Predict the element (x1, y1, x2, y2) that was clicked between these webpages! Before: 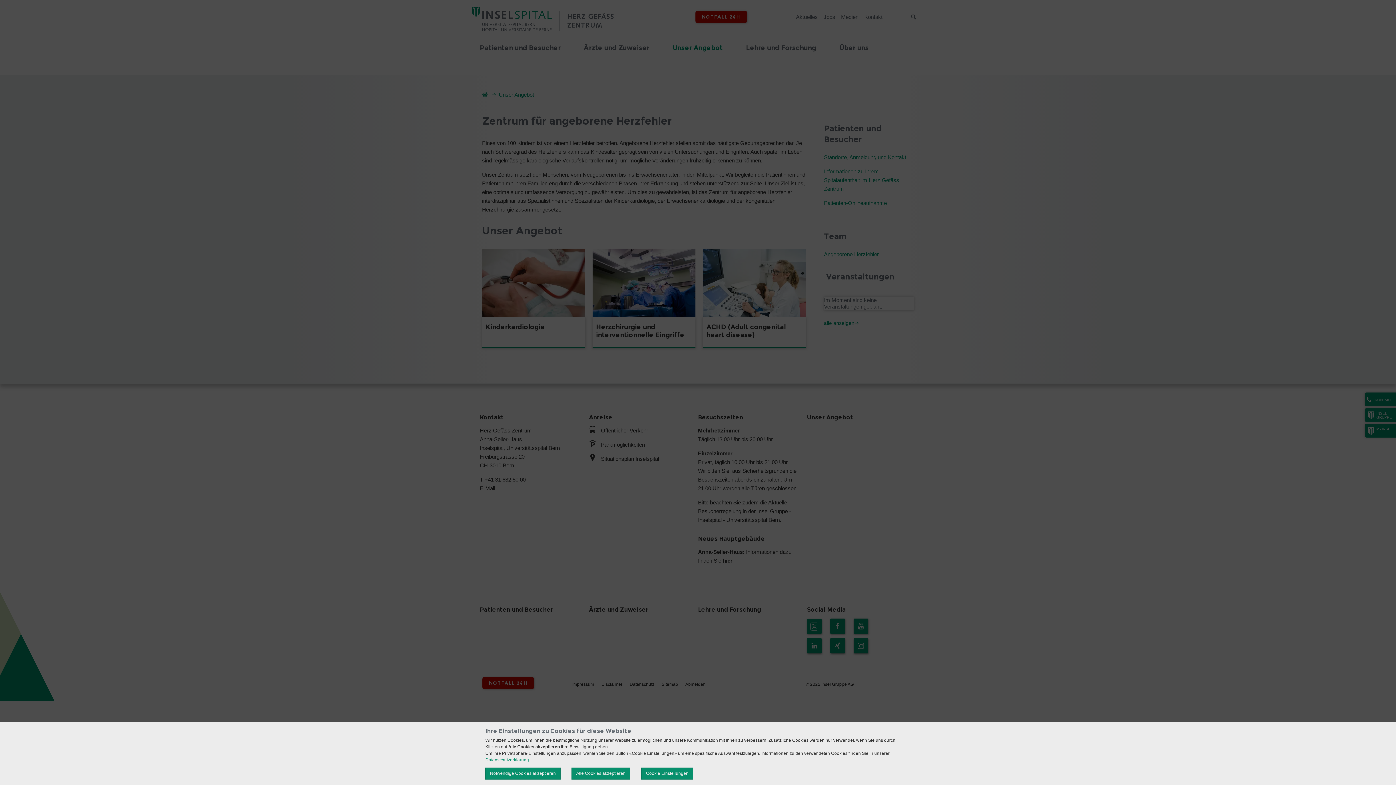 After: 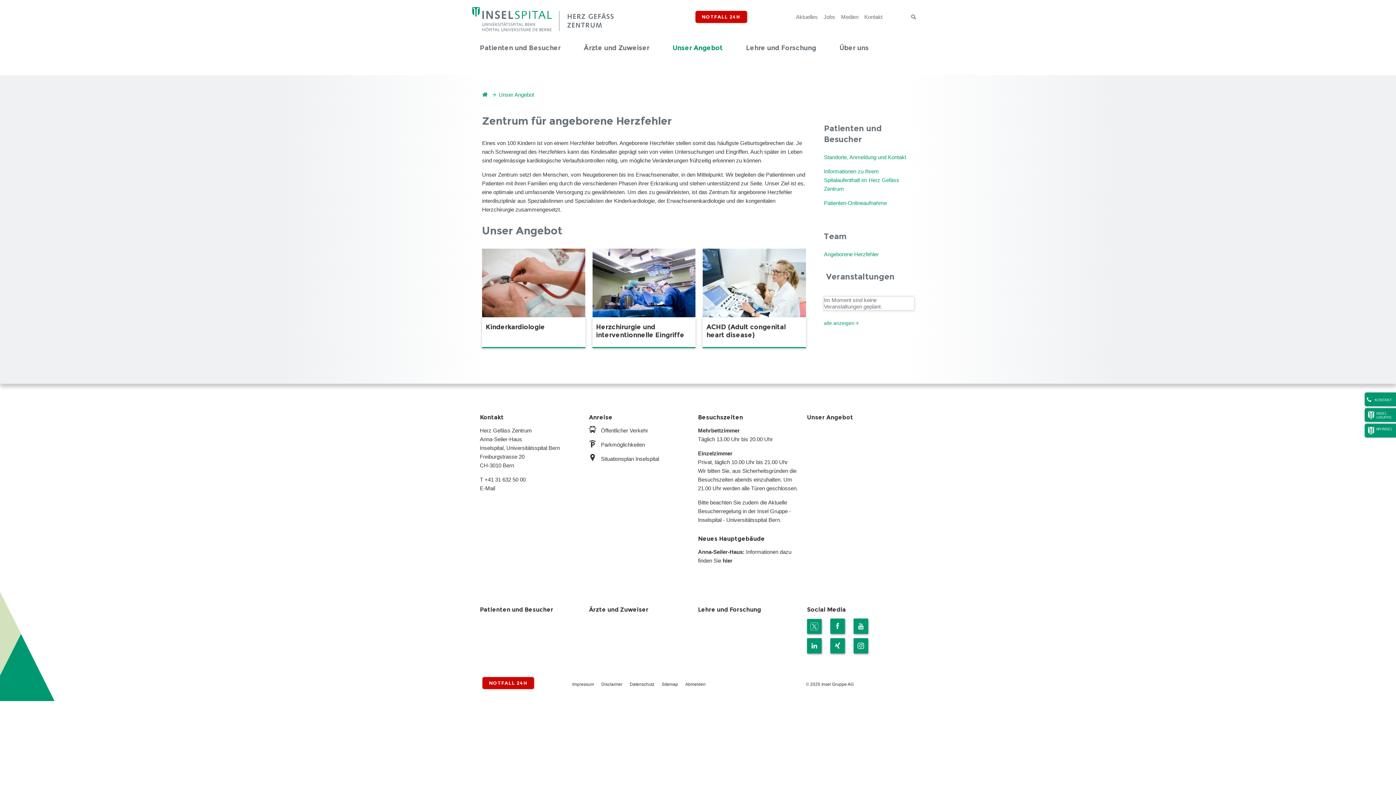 Action: label: Alle Cookies akzeptieren bbox: (571, 768, 630, 780)